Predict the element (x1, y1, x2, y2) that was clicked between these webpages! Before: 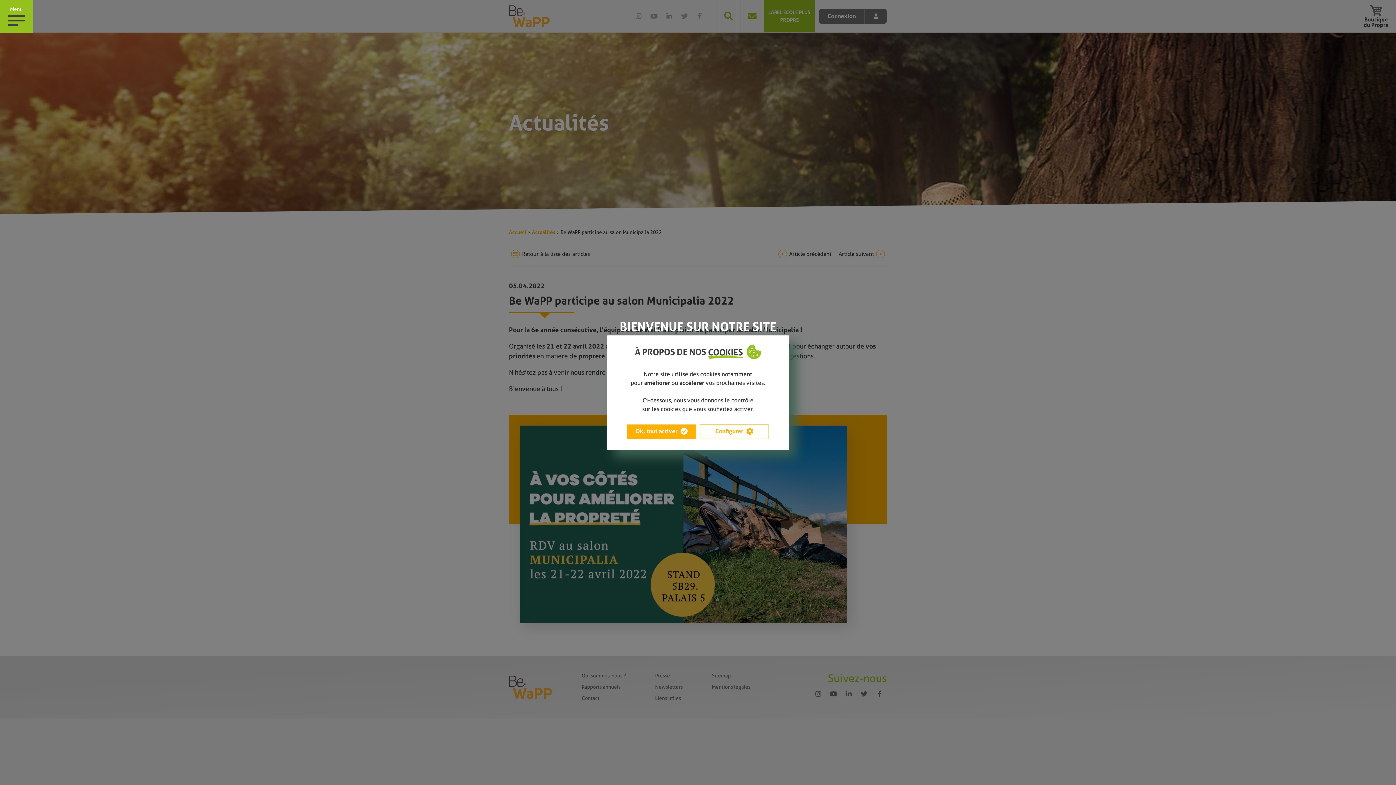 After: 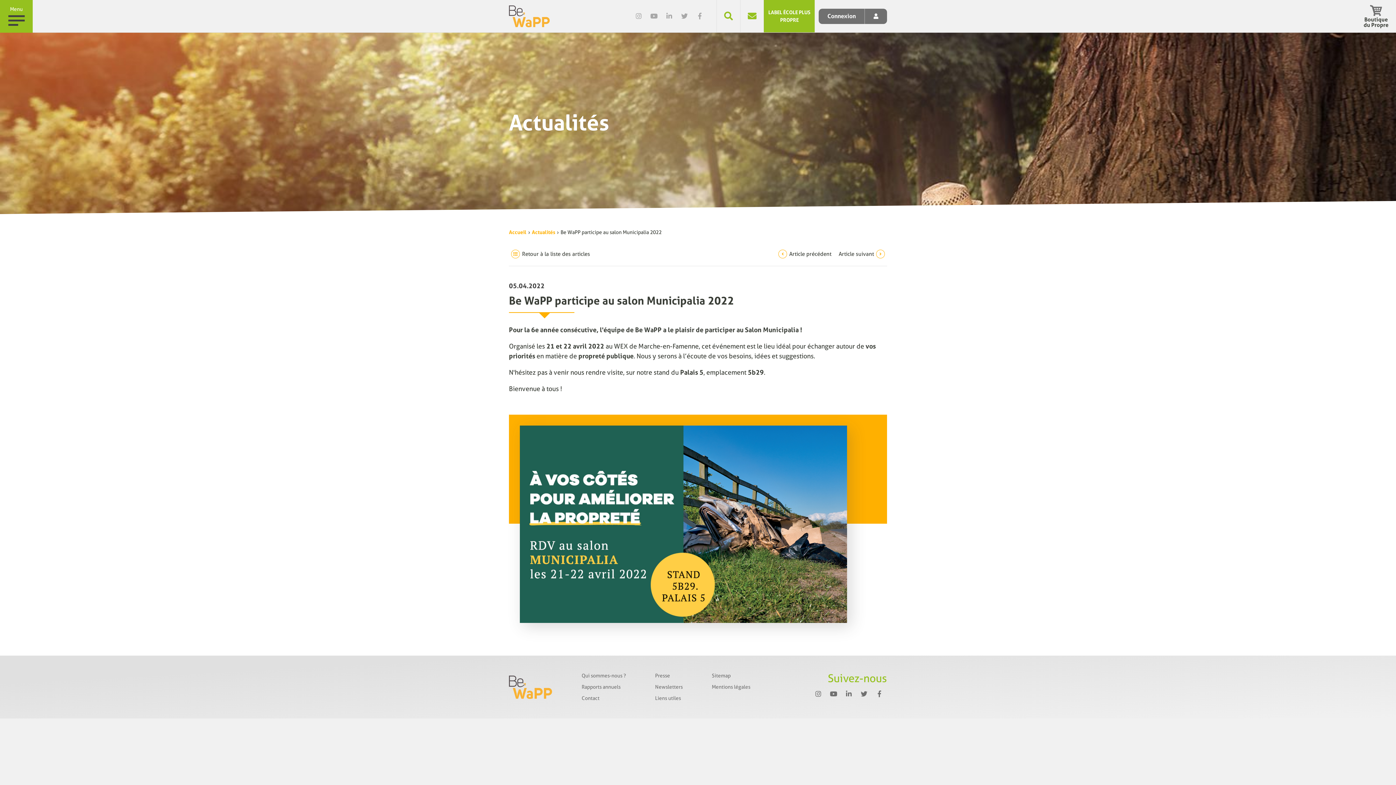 Action: bbox: (627, 424, 696, 439) label: Ok, tout activer